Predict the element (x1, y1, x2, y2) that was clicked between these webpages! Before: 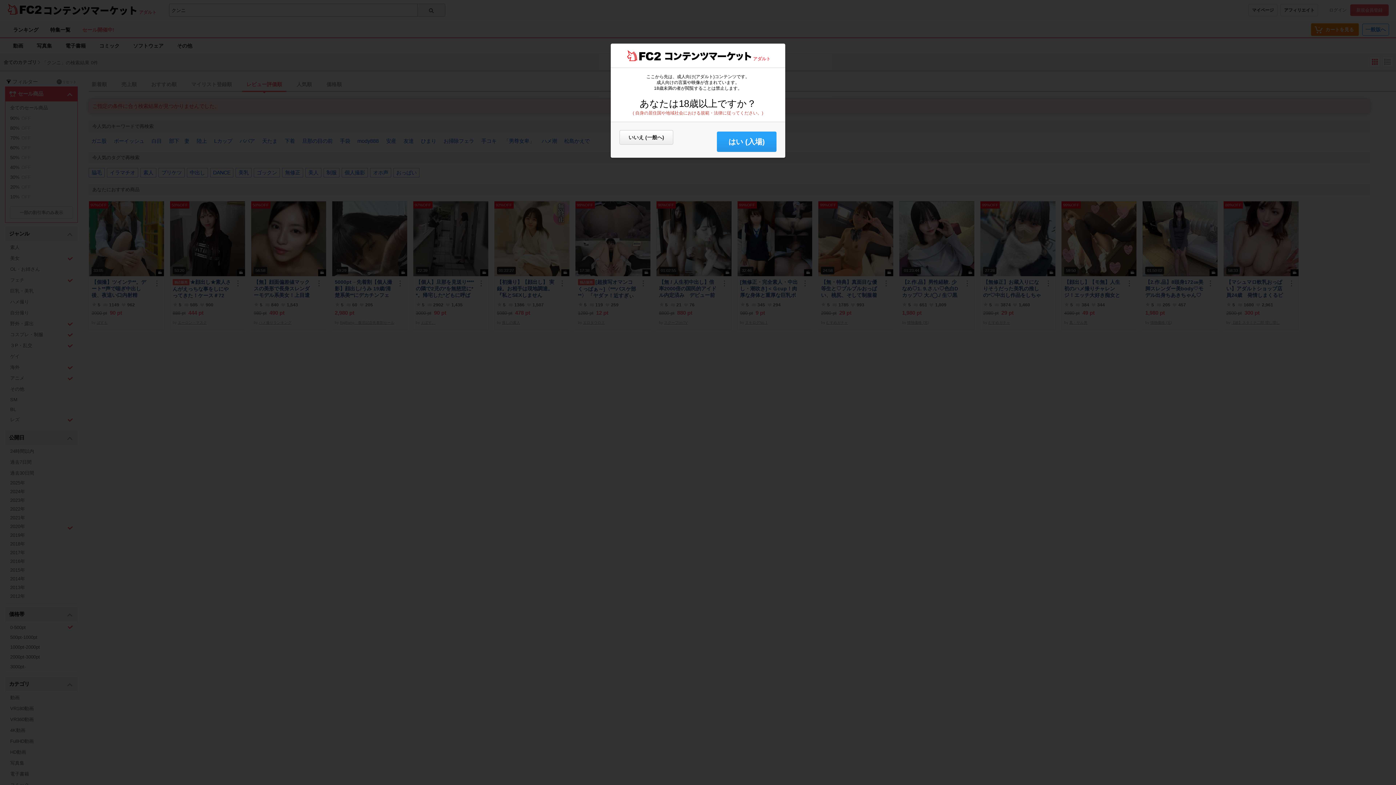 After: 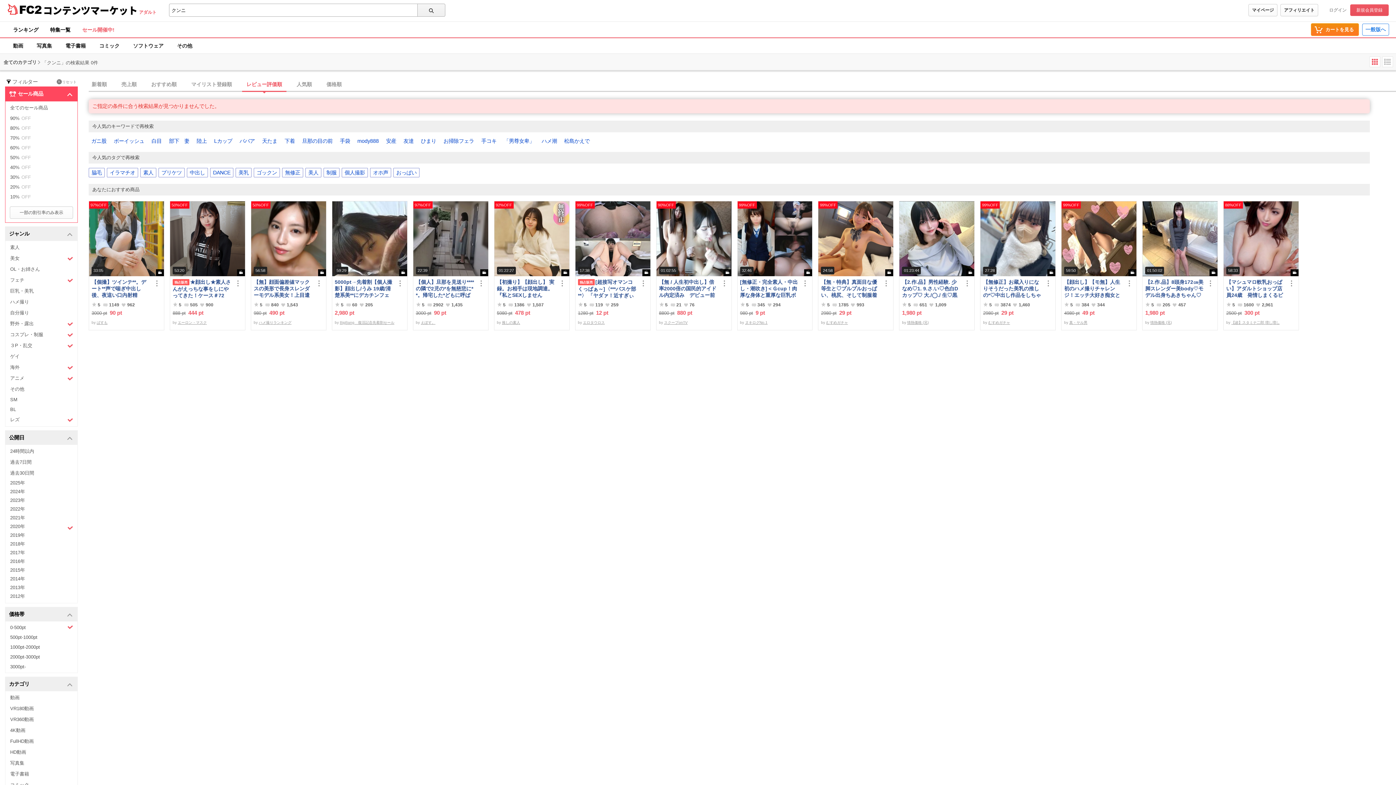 Action: bbox: (717, 131, 776, 152) label: はい (入場)